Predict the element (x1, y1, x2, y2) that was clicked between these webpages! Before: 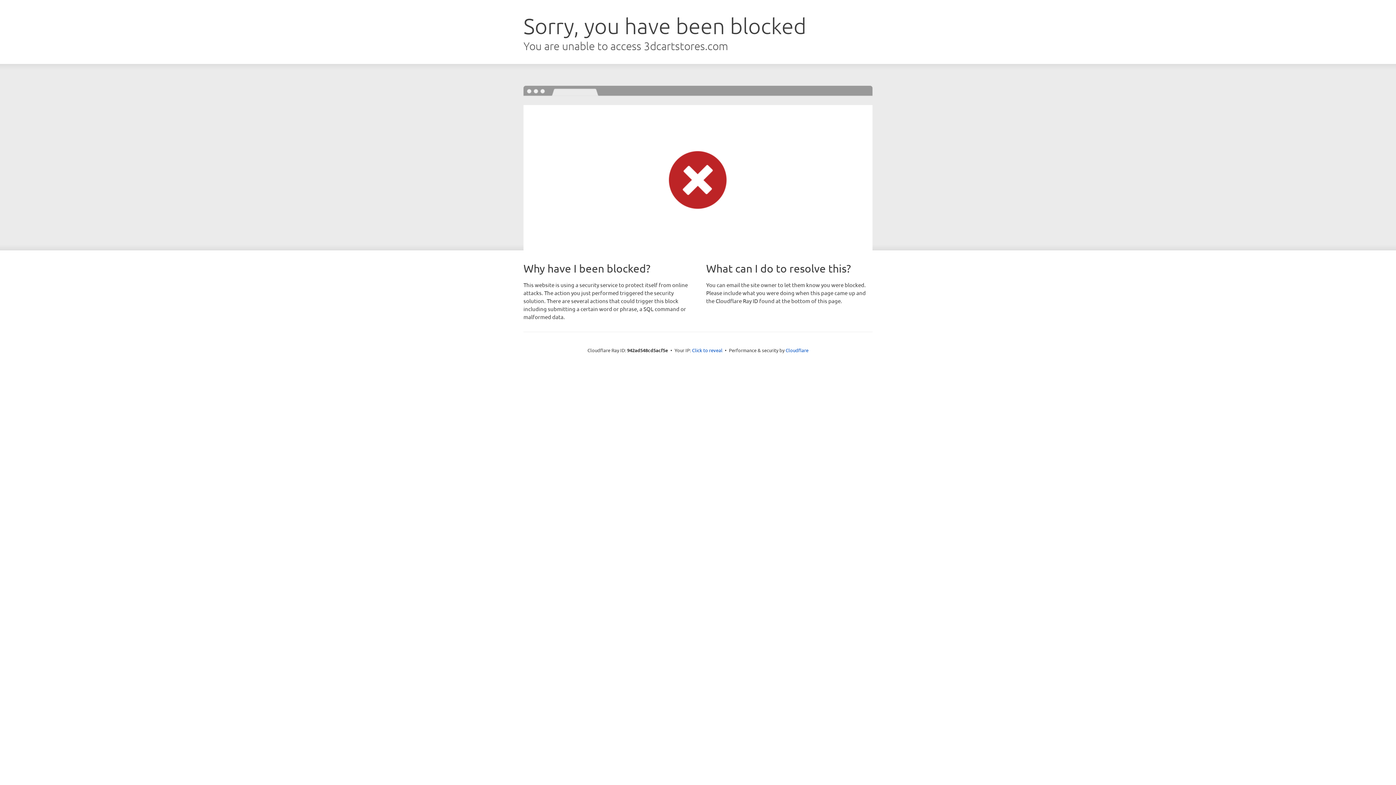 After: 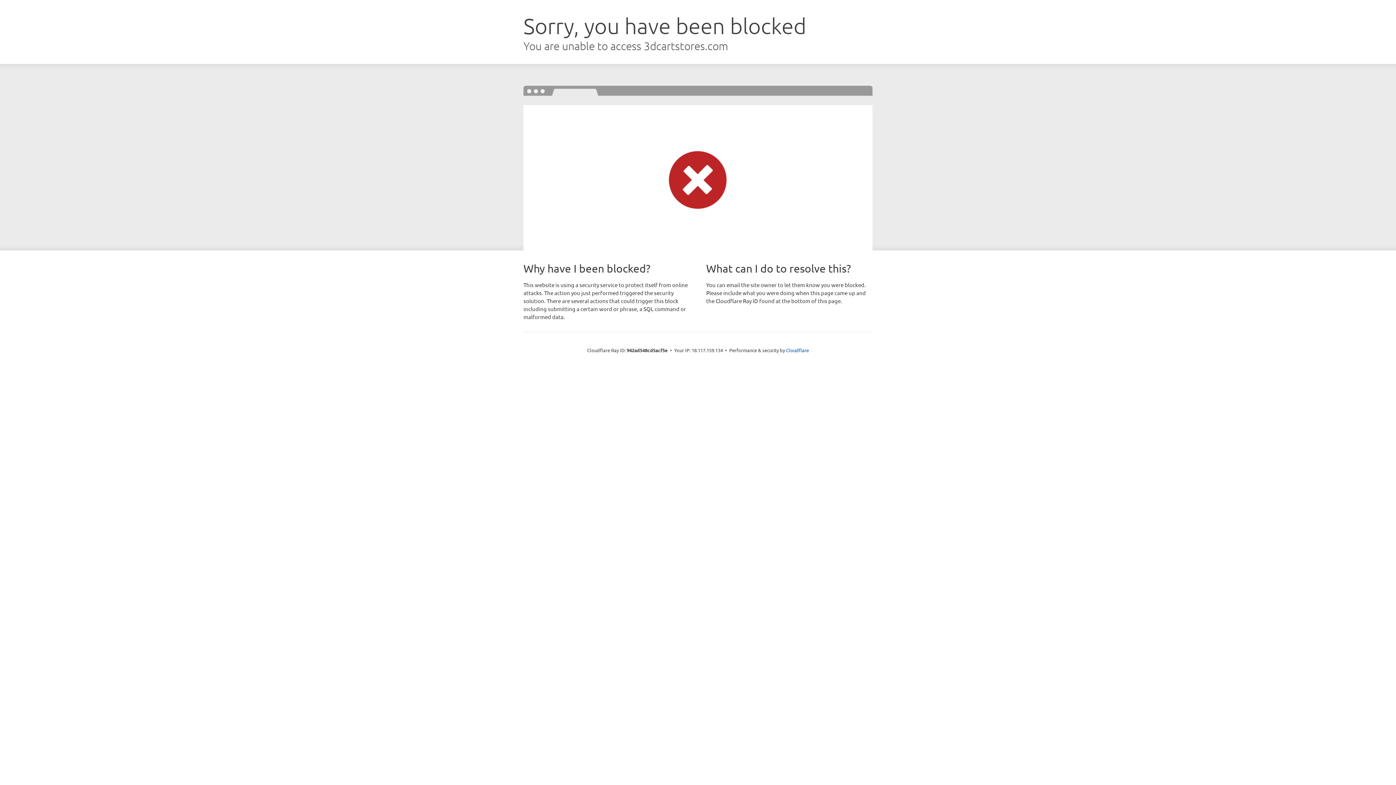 Action: bbox: (692, 346, 722, 353) label: Click to reveal